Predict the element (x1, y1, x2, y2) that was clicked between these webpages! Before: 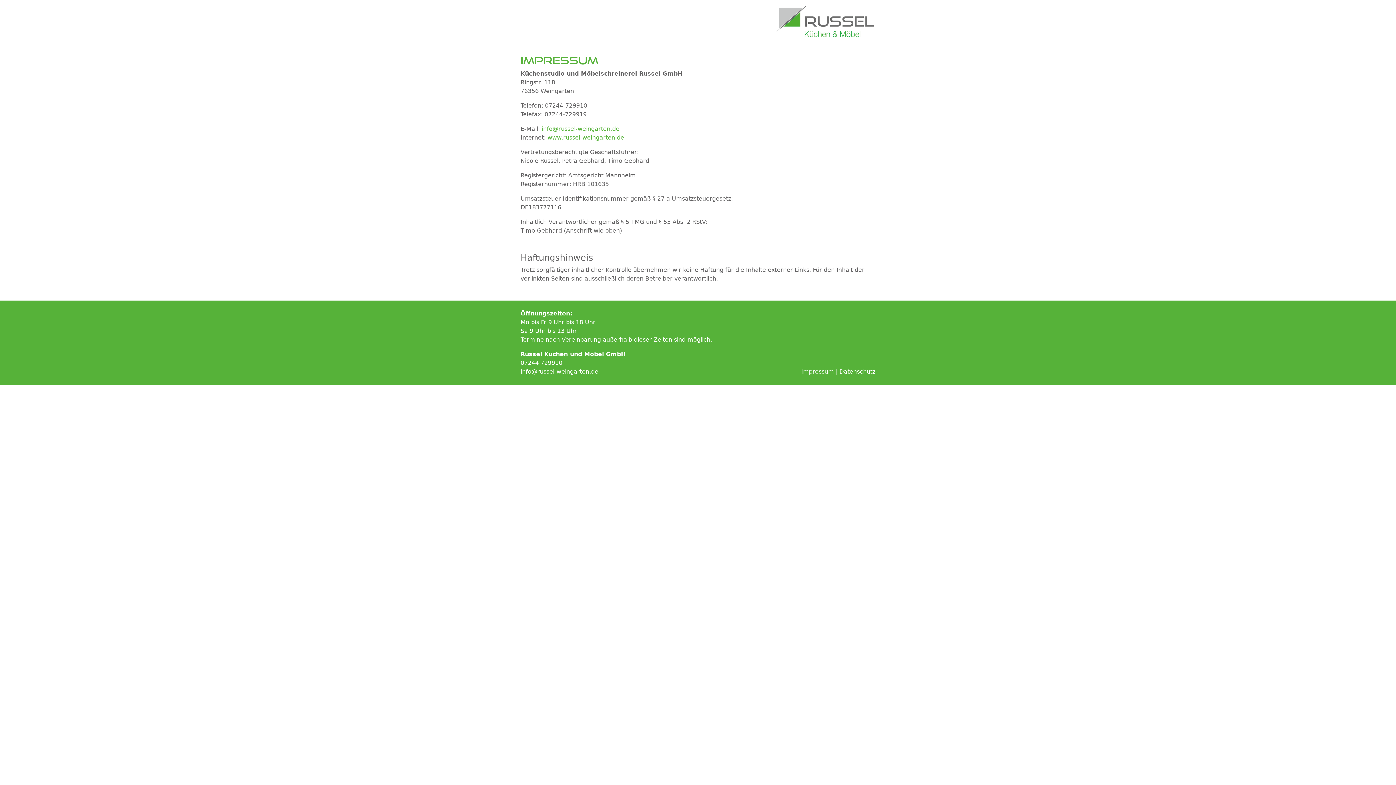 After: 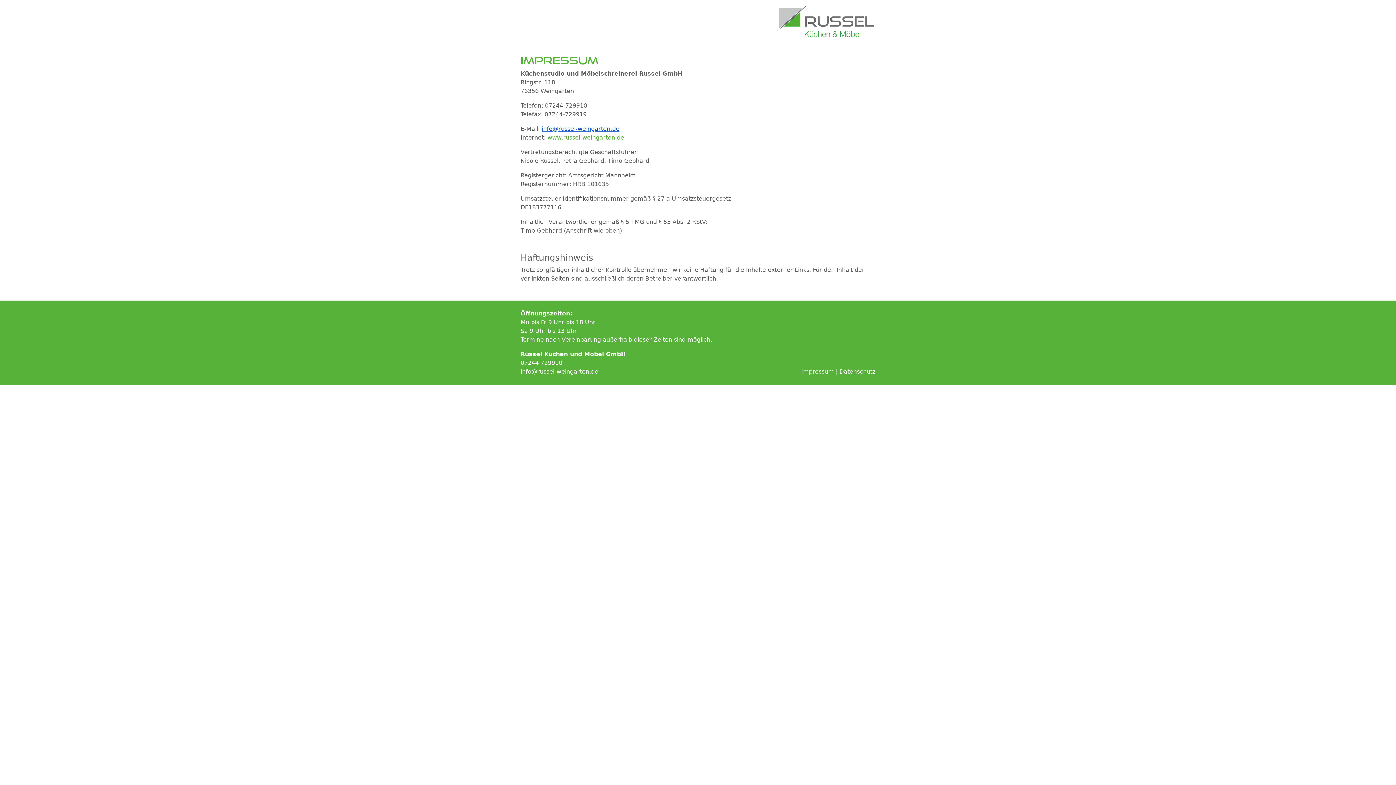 Action: label: info@russel-weingarten.de bbox: (541, 125, 619, 132)